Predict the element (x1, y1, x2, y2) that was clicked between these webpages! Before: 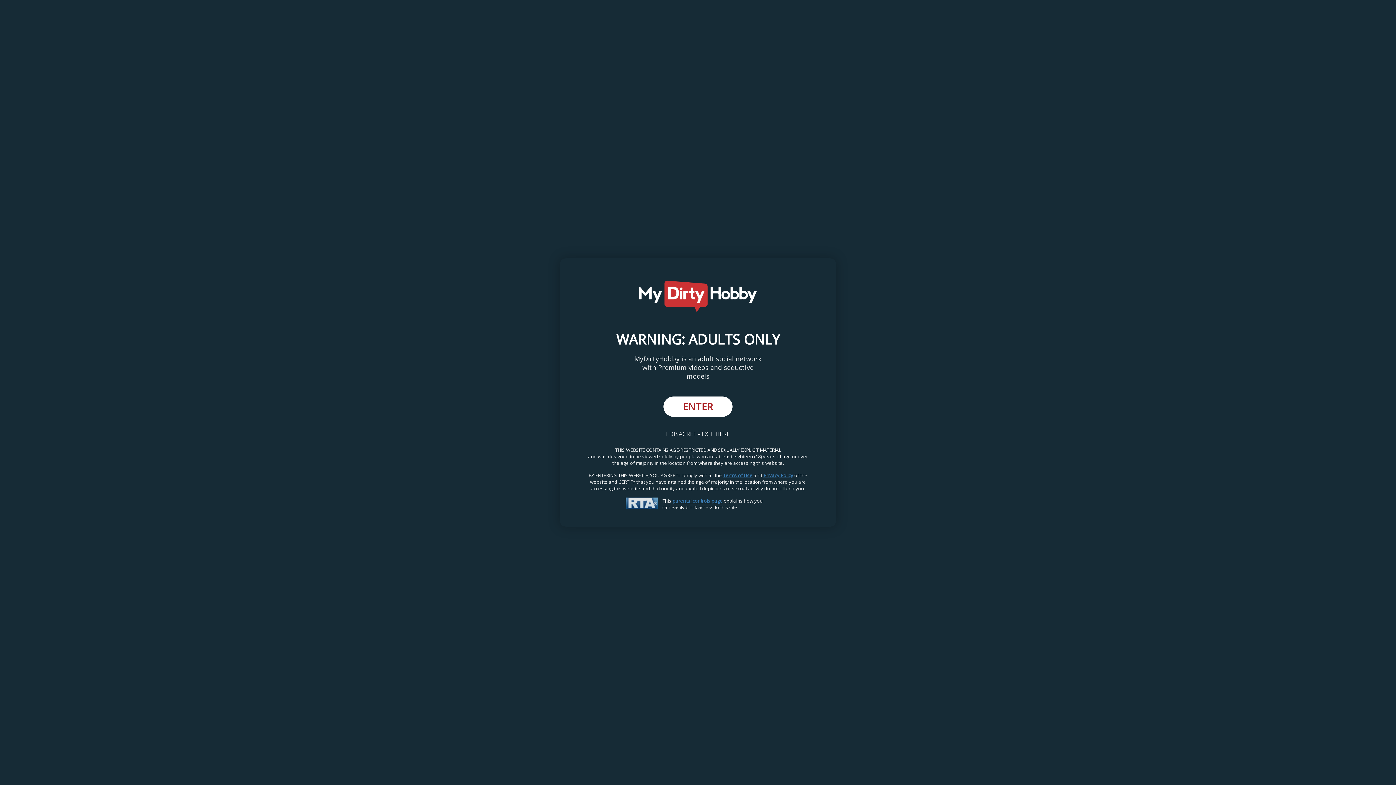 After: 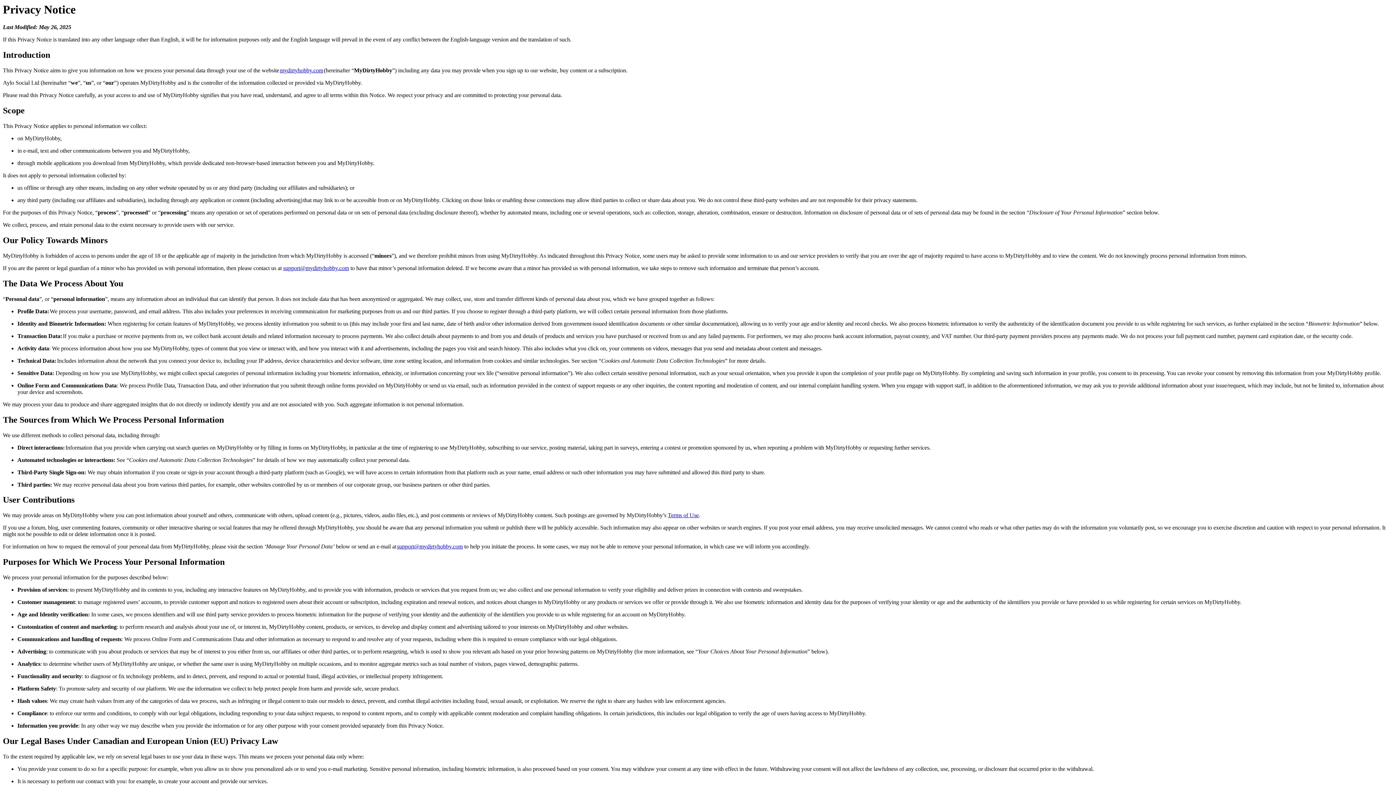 Action: bbox: (763, 472, 793, 479) label: Privacy Policy